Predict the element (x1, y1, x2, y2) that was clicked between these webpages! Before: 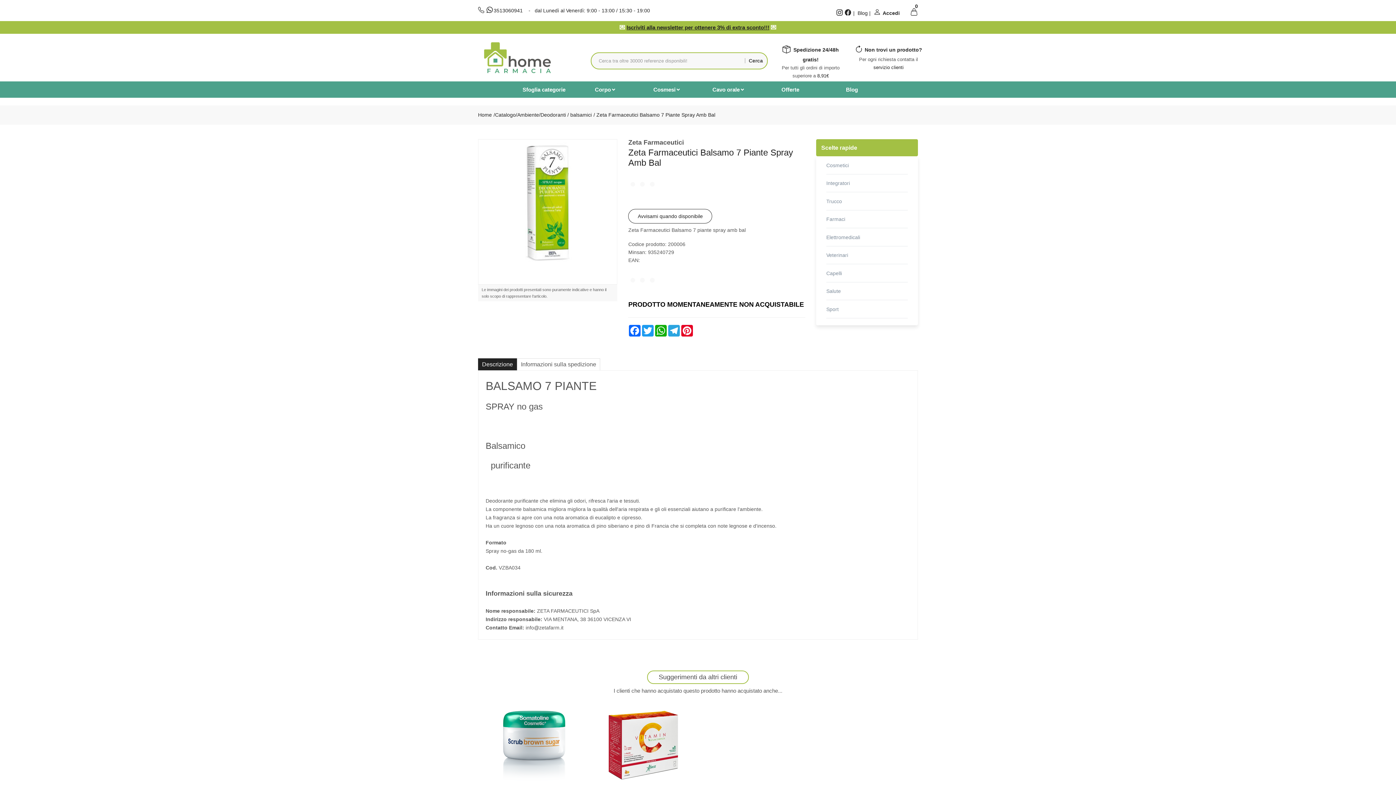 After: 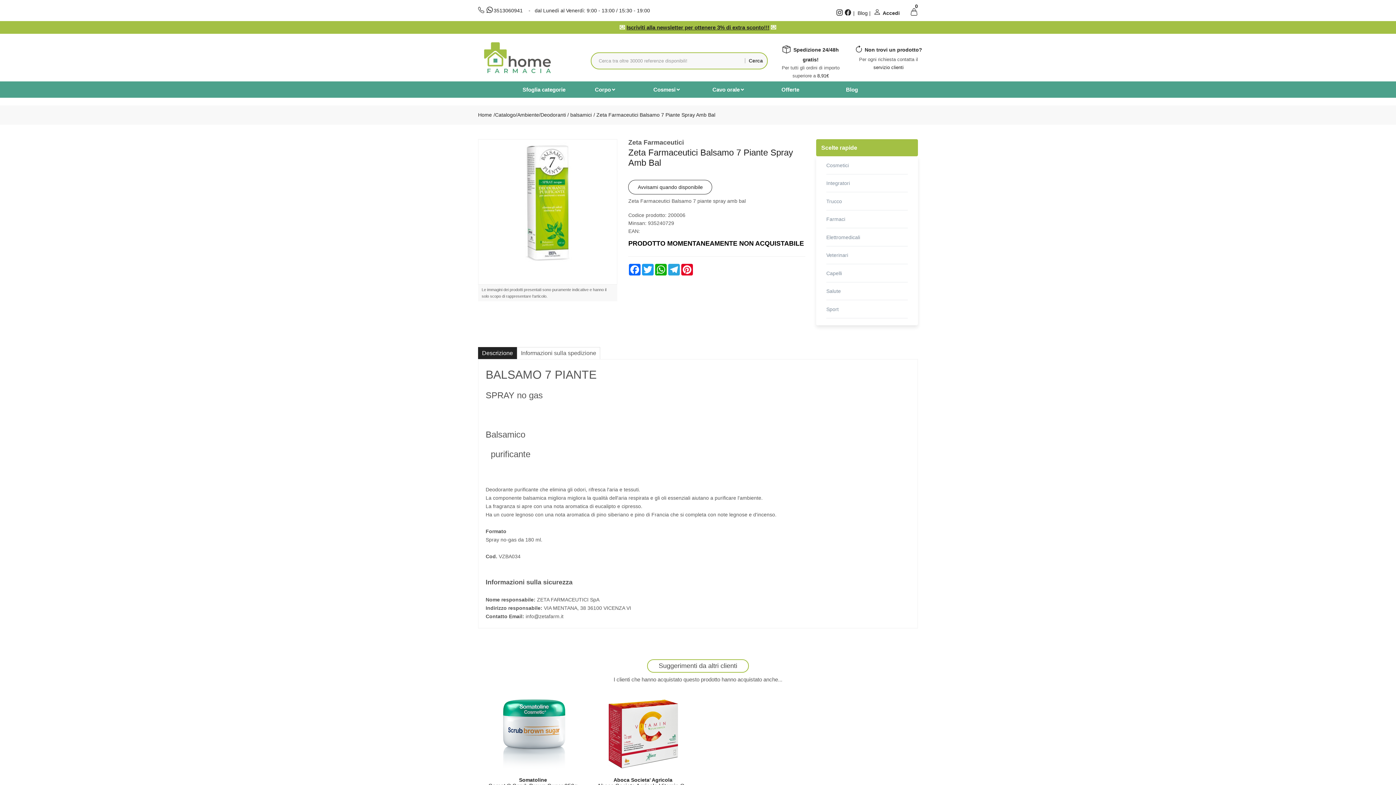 Action: bbox: (873, 8, 899, 16) label:  Accedi